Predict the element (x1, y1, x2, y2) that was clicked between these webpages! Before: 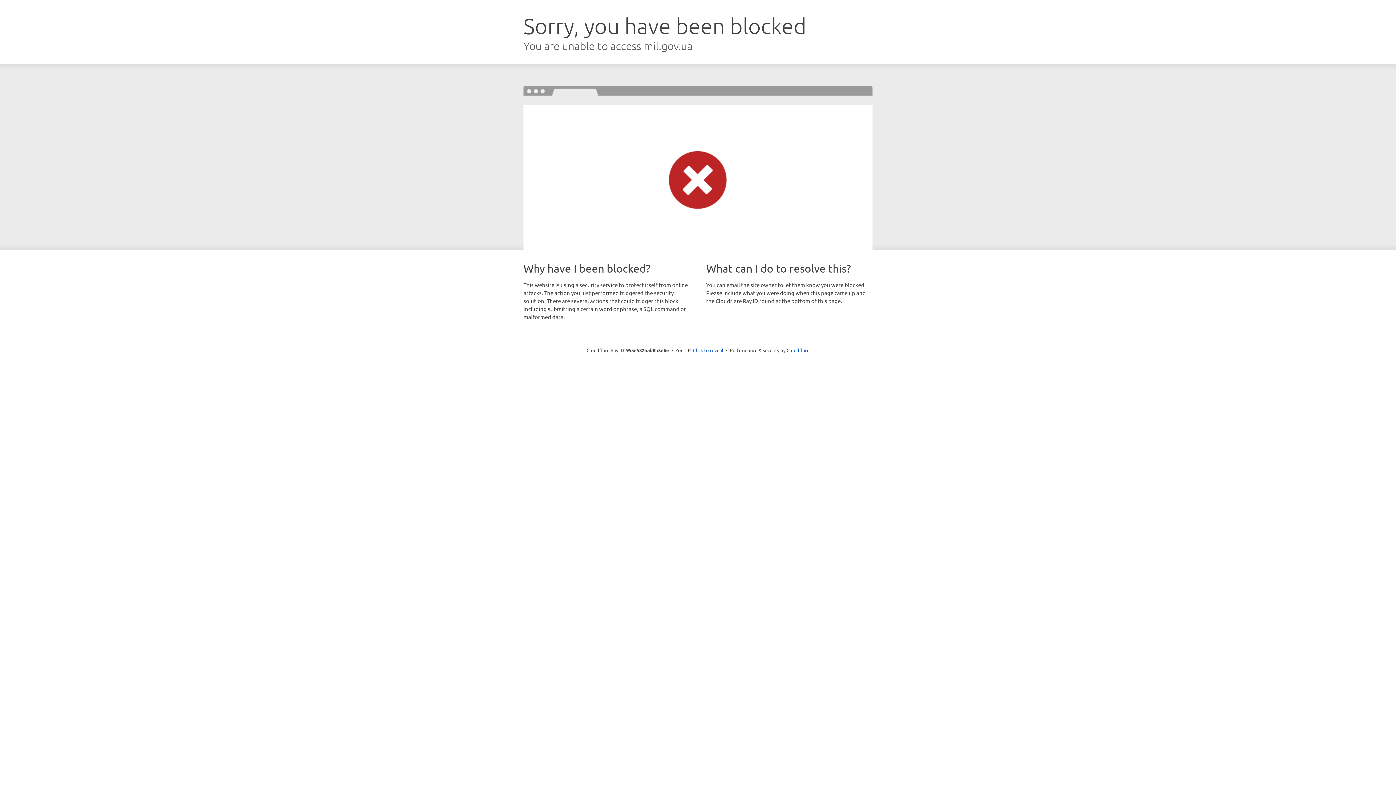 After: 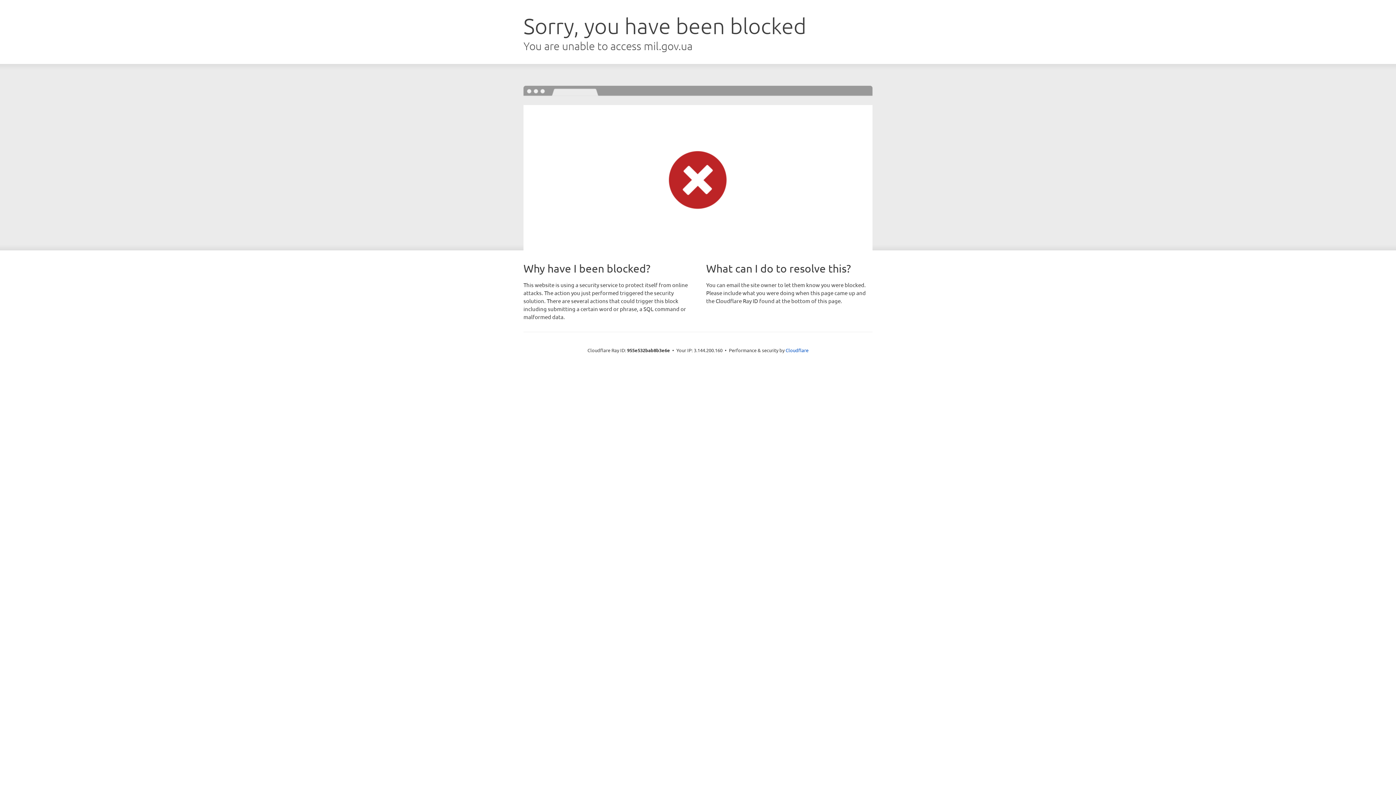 Action: label: Click to reveal bbox: (693, 346, 723, 353)